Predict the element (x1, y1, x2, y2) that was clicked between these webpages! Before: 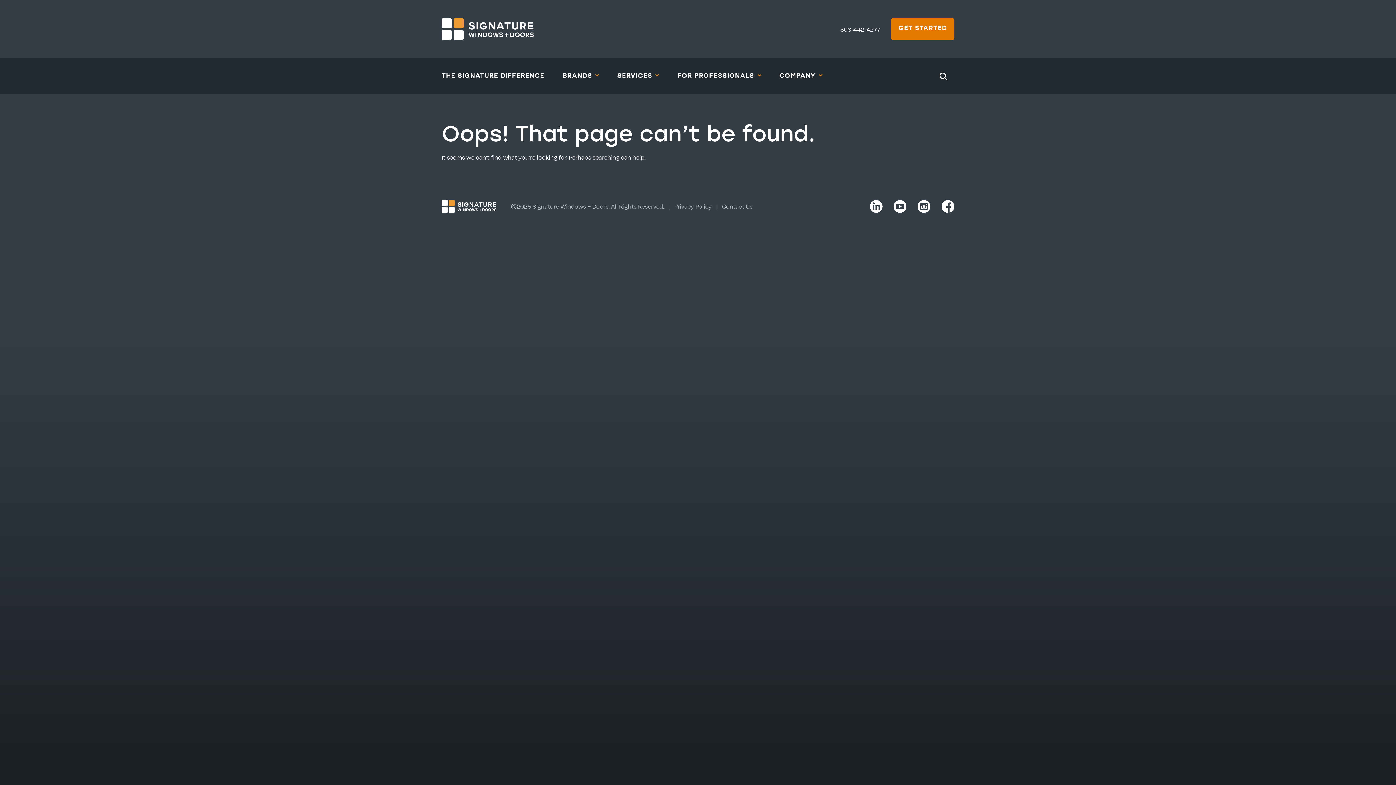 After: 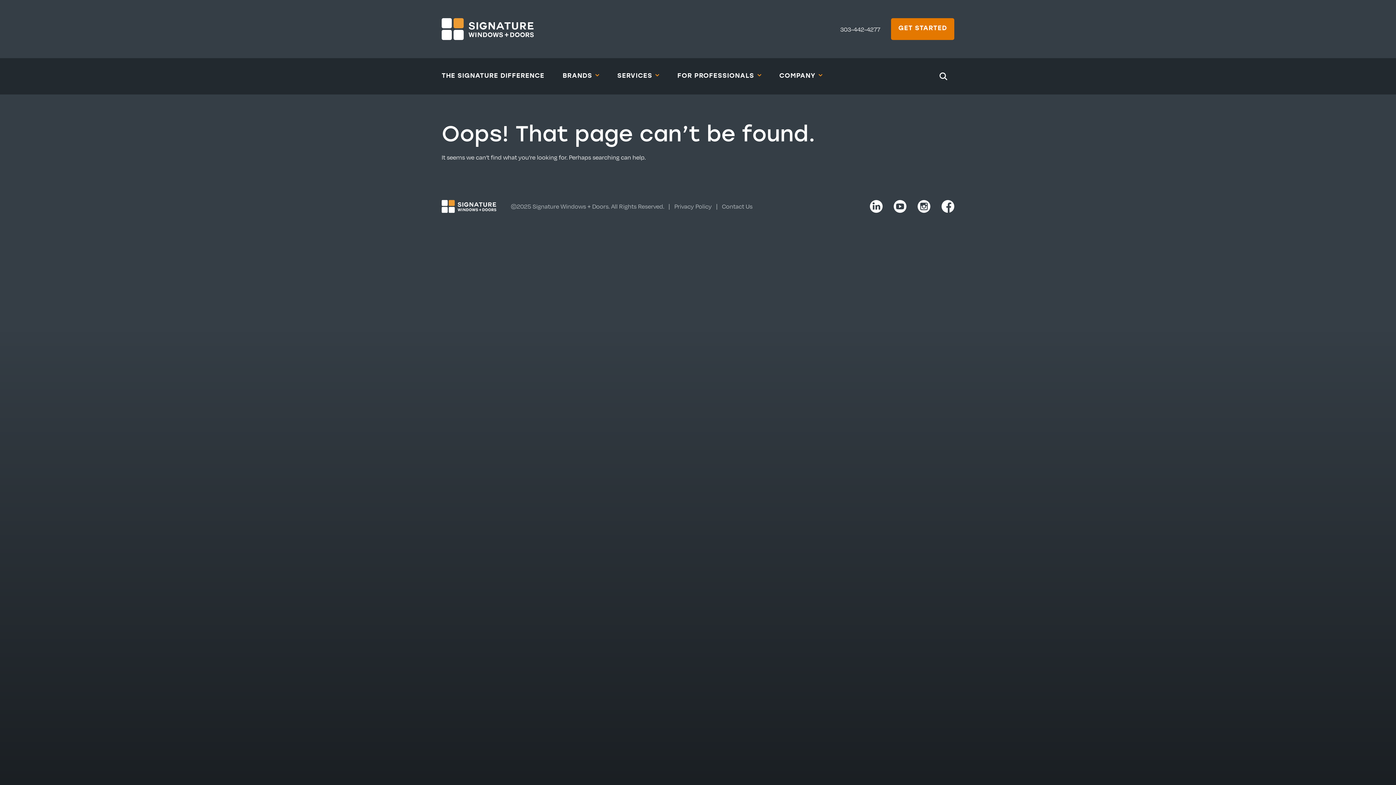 Action: bbox: (893, 200, 906, 213) label: Signature Windows on YouTube